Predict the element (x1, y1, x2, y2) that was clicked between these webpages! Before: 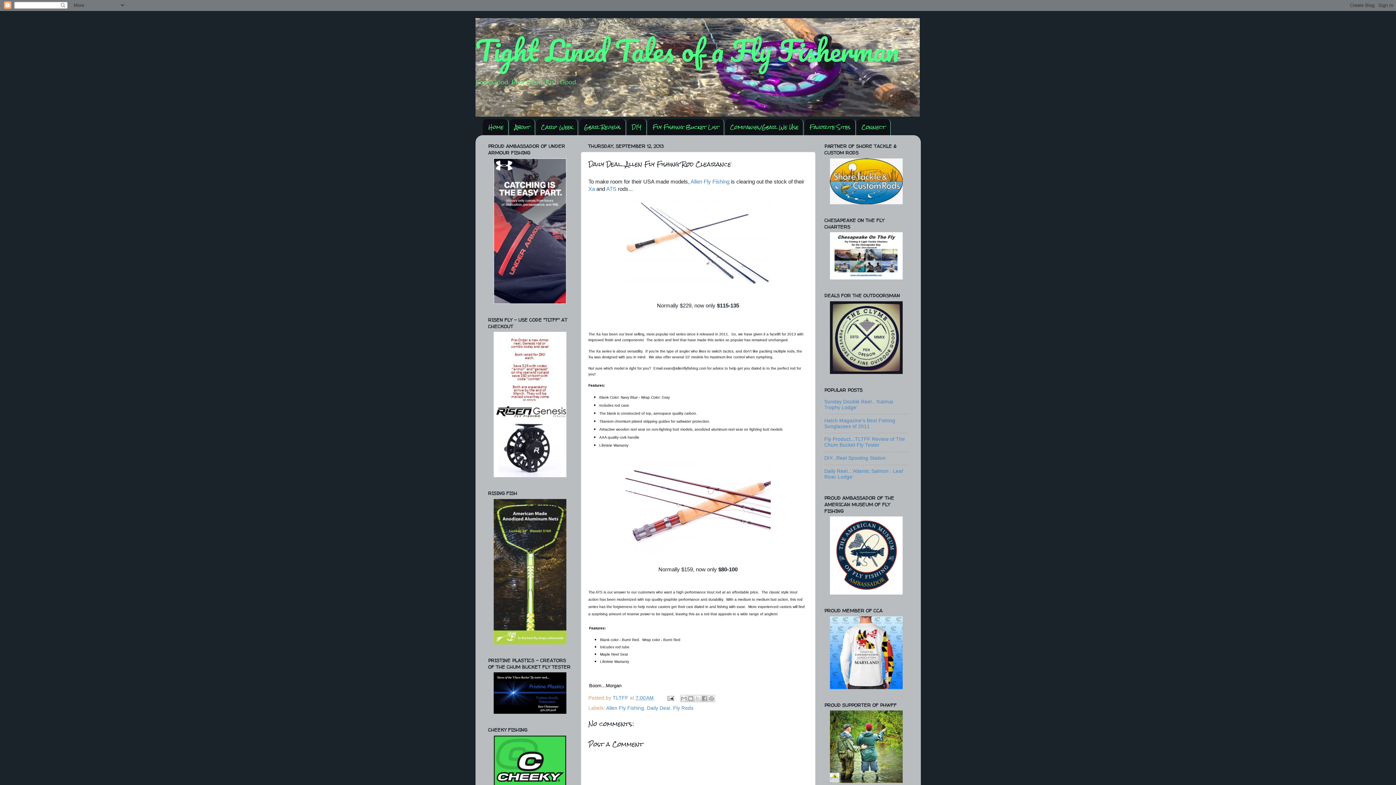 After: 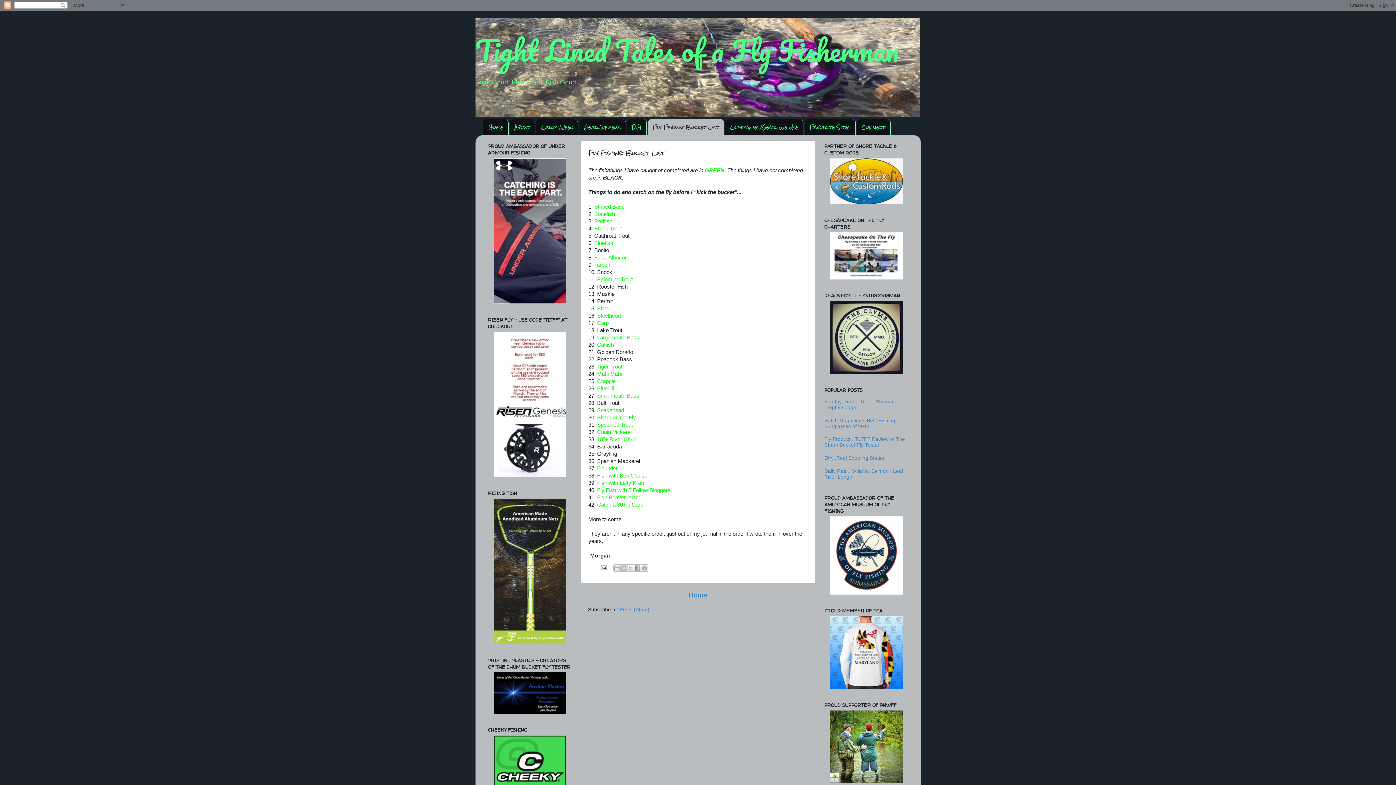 Action: label: Fly Fishing Bucket List bbox: (648, 119, 724, 135)